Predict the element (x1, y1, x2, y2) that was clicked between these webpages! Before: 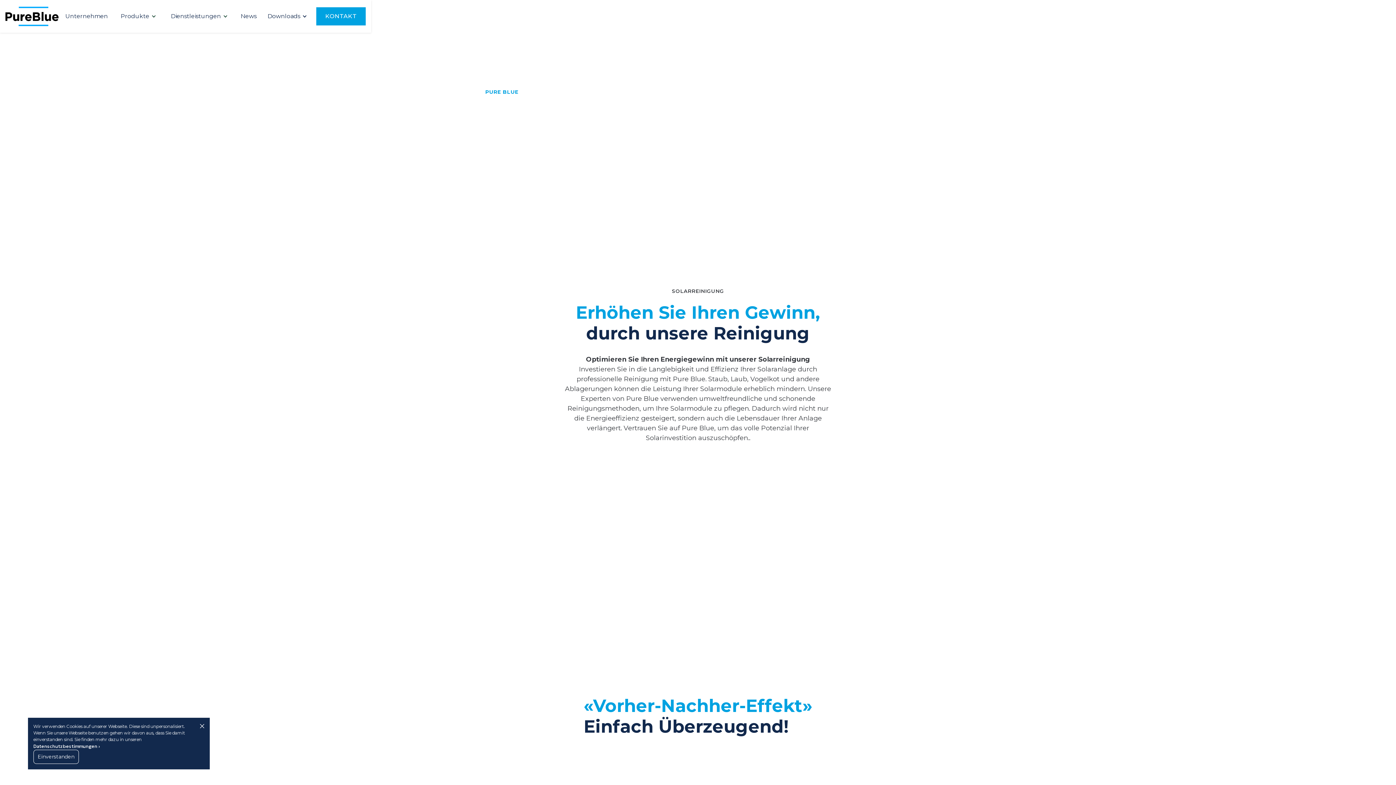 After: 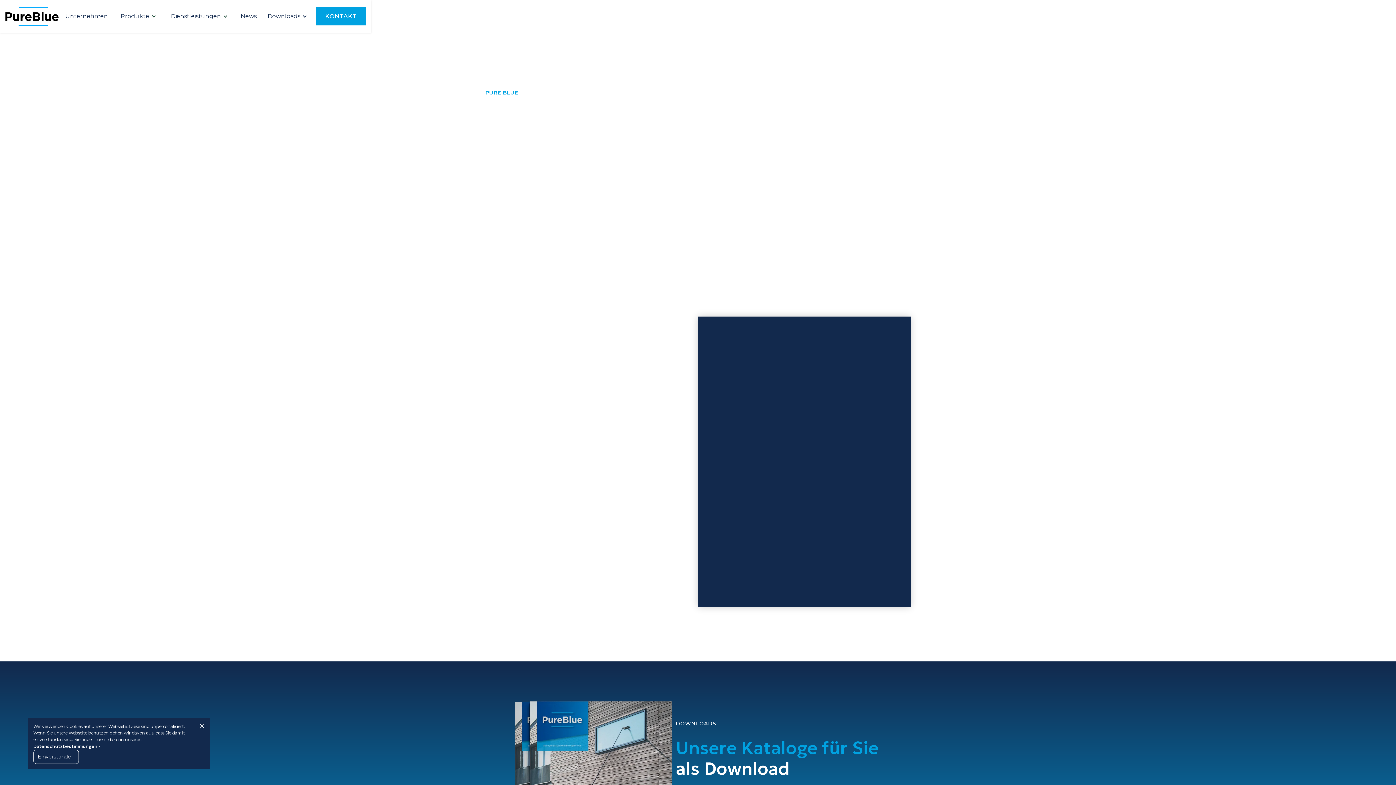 Action: bbox: (533, 188, 578, 207) label: KONTAKT